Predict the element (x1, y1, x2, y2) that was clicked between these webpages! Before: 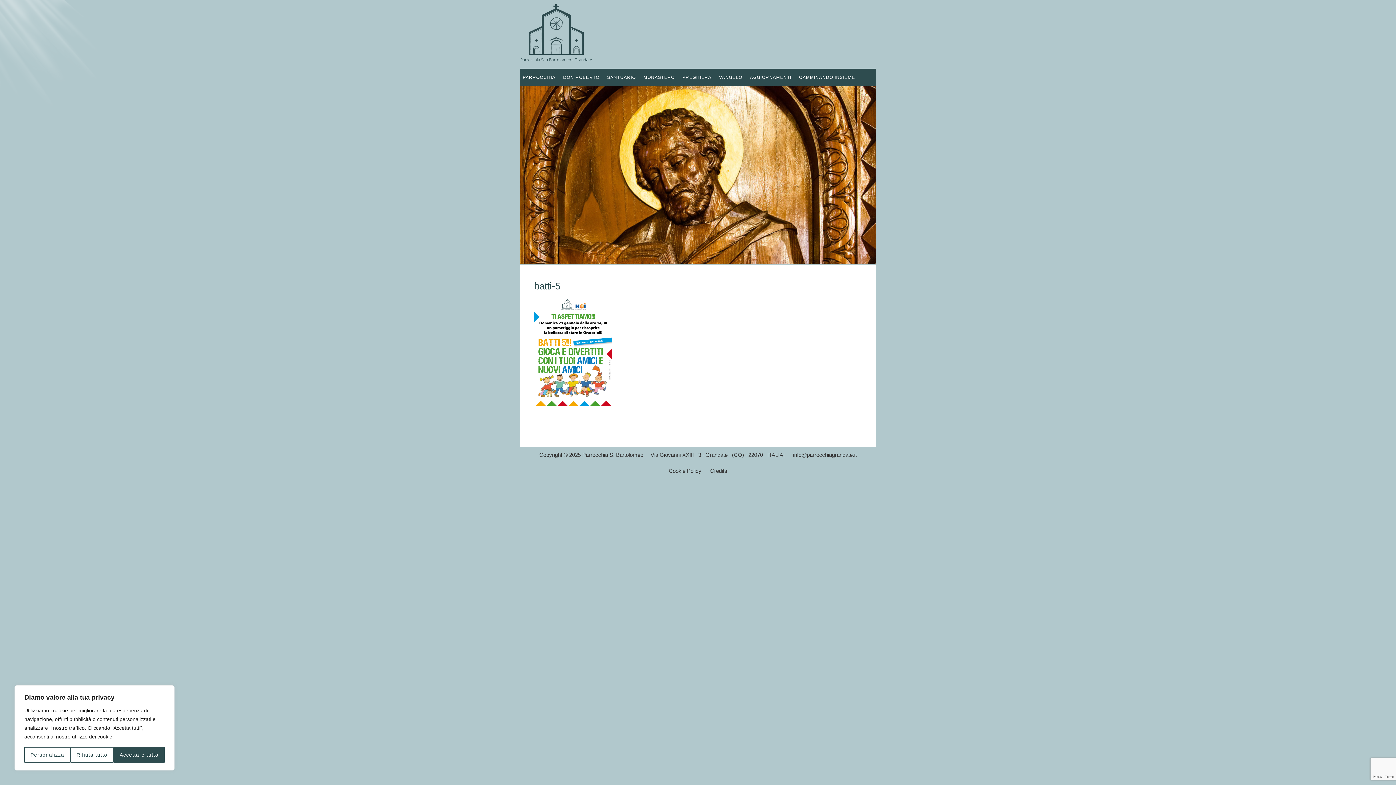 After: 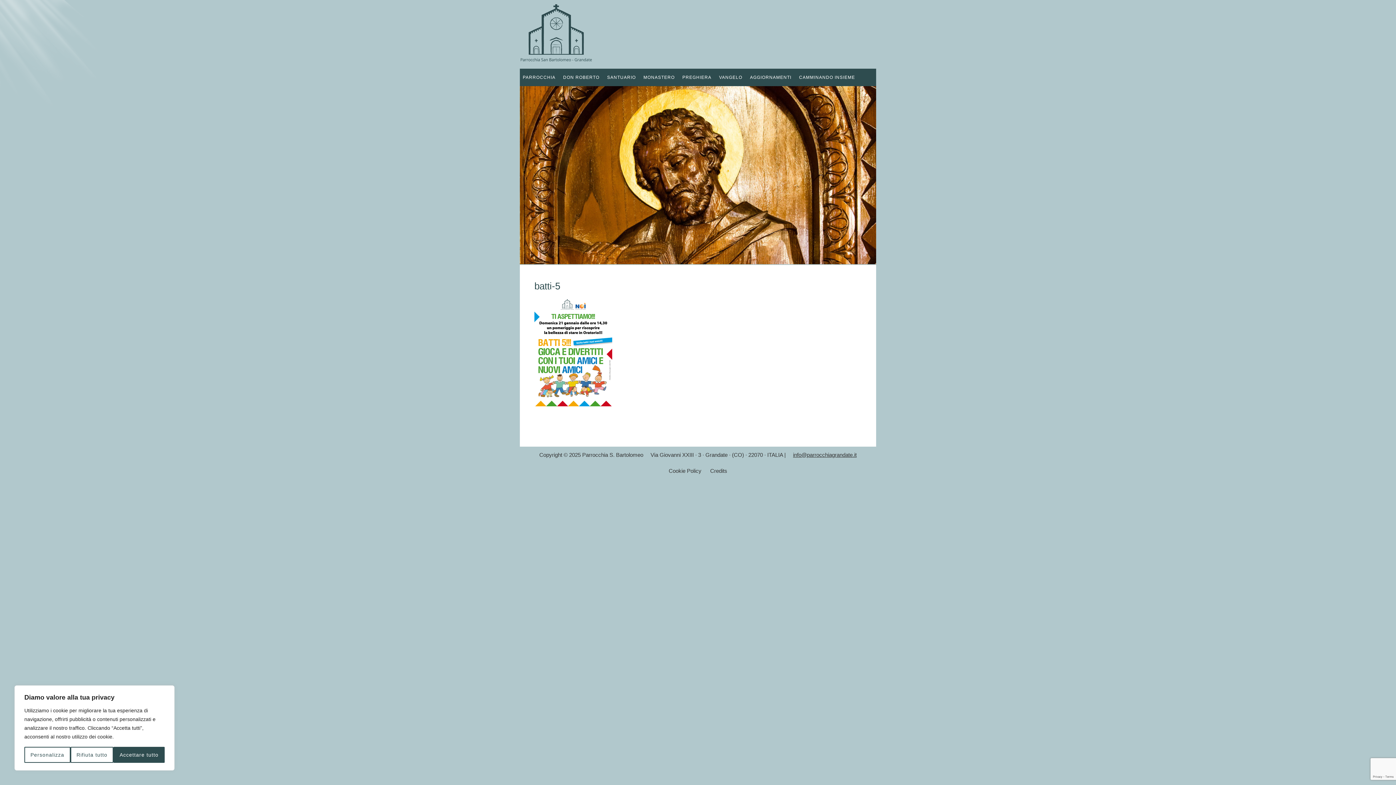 Action: label: info@parrocchiagrandate.it bbox: (793, 452, 856, 458)